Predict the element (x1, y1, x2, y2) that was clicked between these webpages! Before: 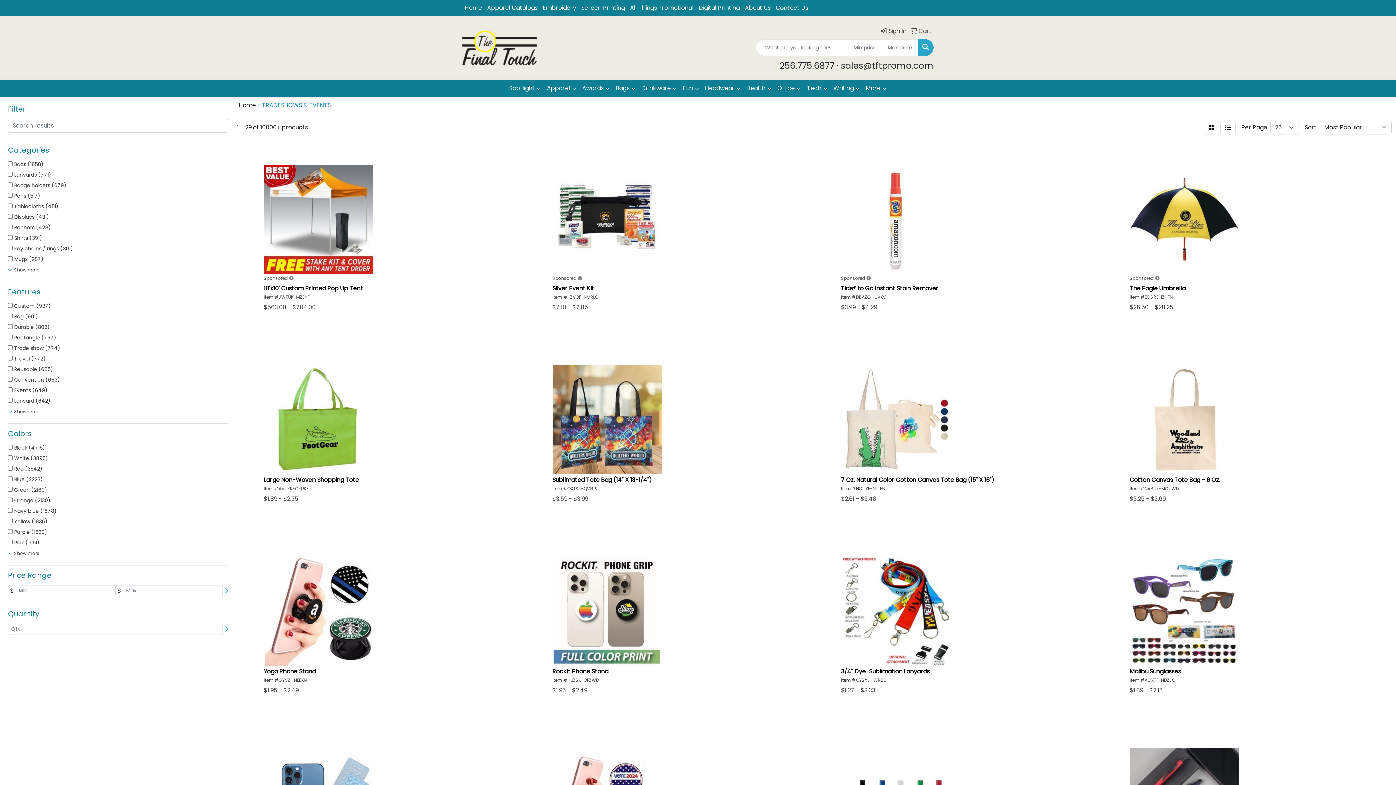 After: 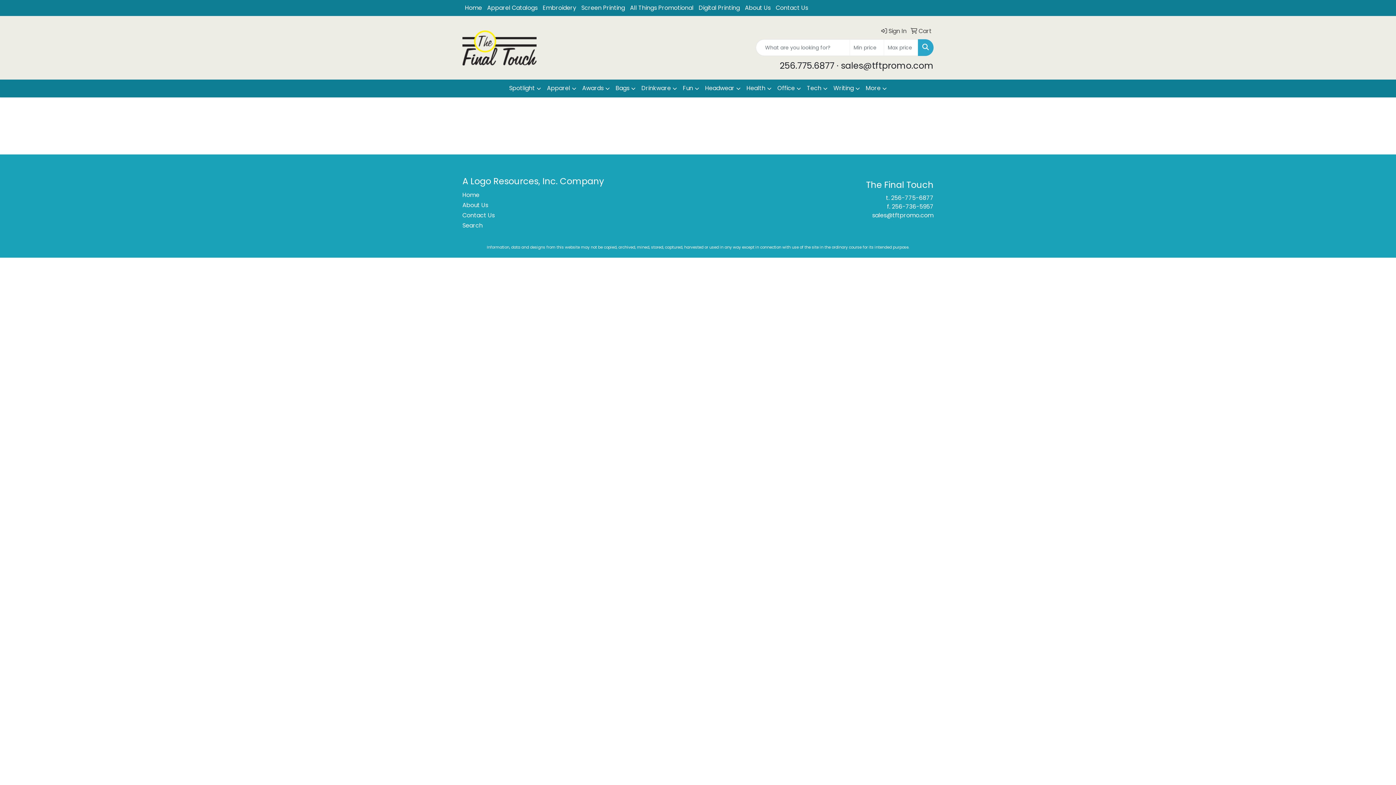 Action: label:  Cart bbox: (908, 23, 932, 39)